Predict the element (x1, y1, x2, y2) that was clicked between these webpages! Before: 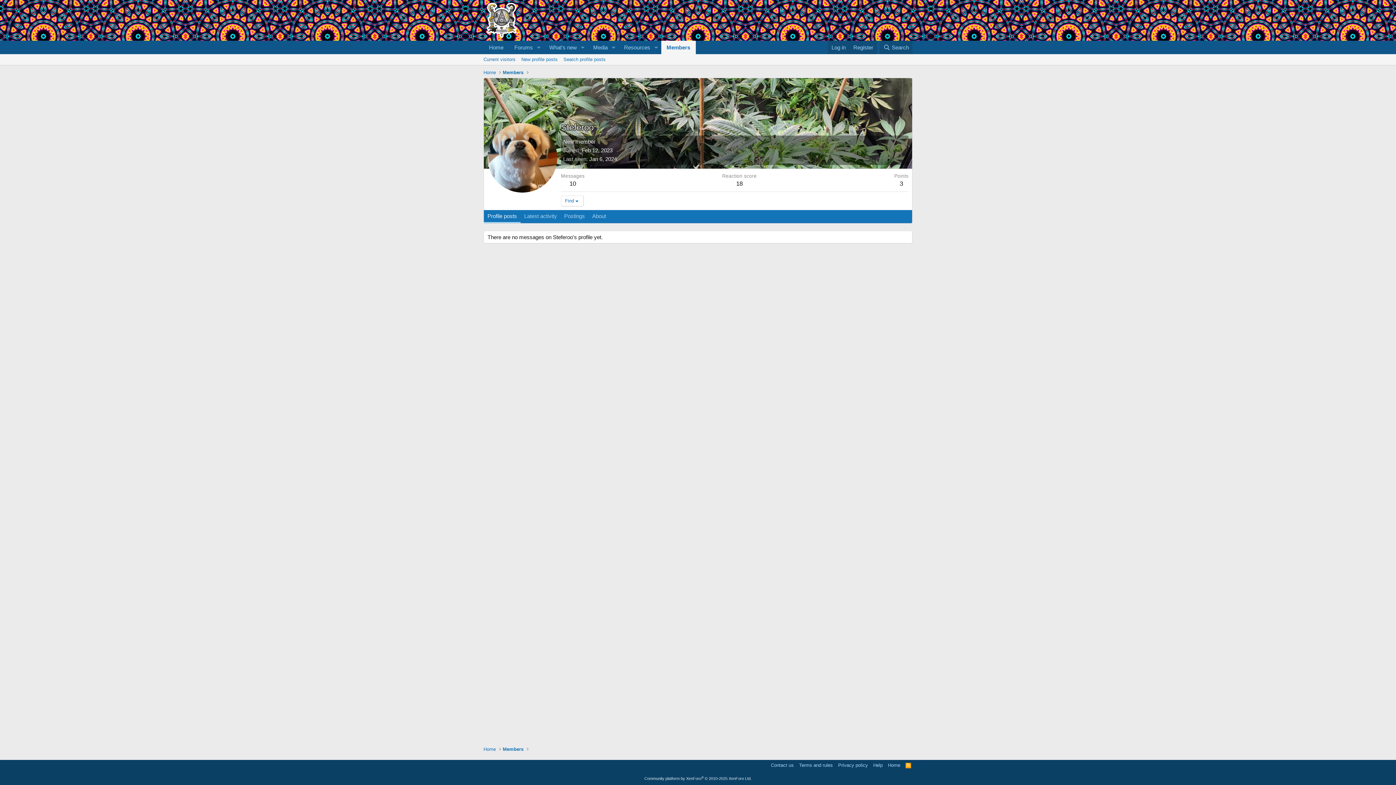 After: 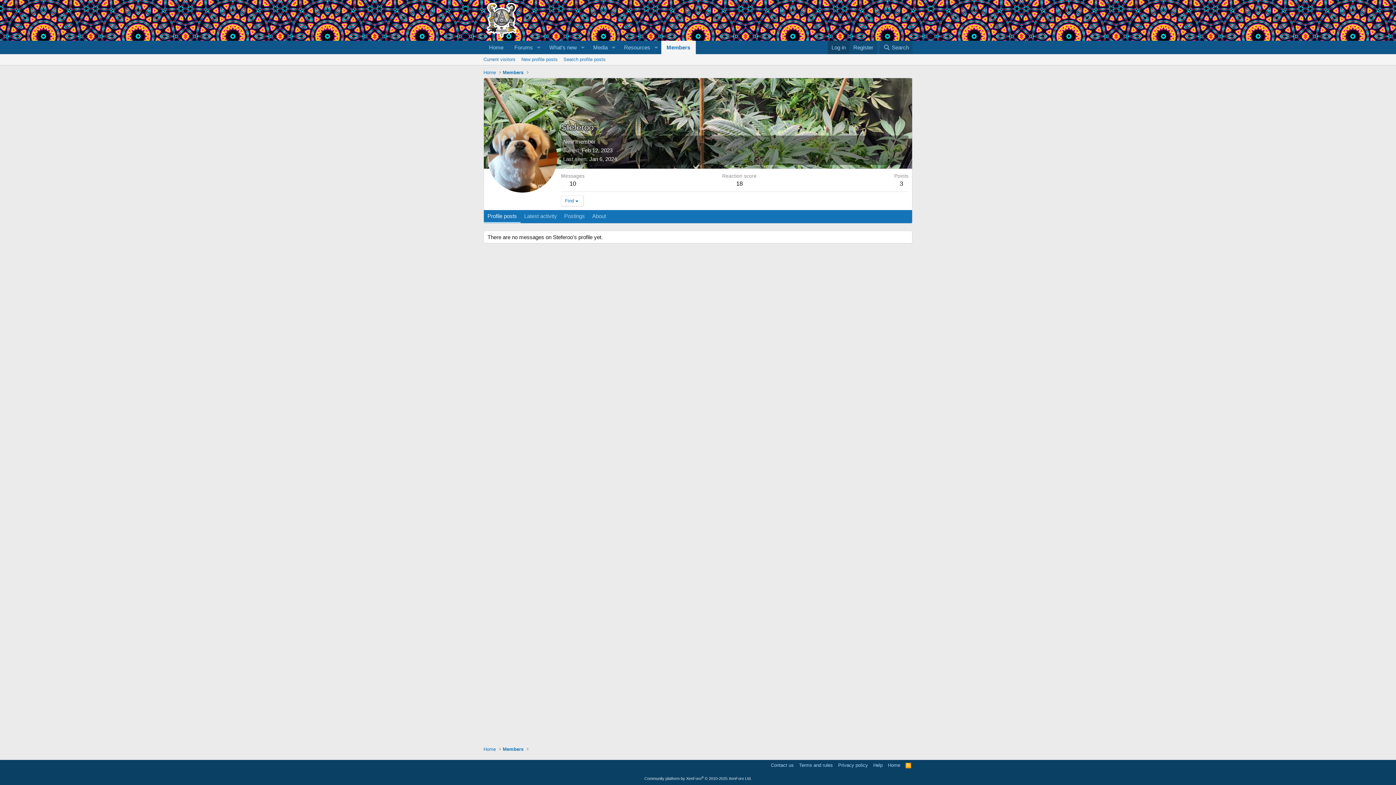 Action: bbox: (828, 40, 849, 54) label: Log in